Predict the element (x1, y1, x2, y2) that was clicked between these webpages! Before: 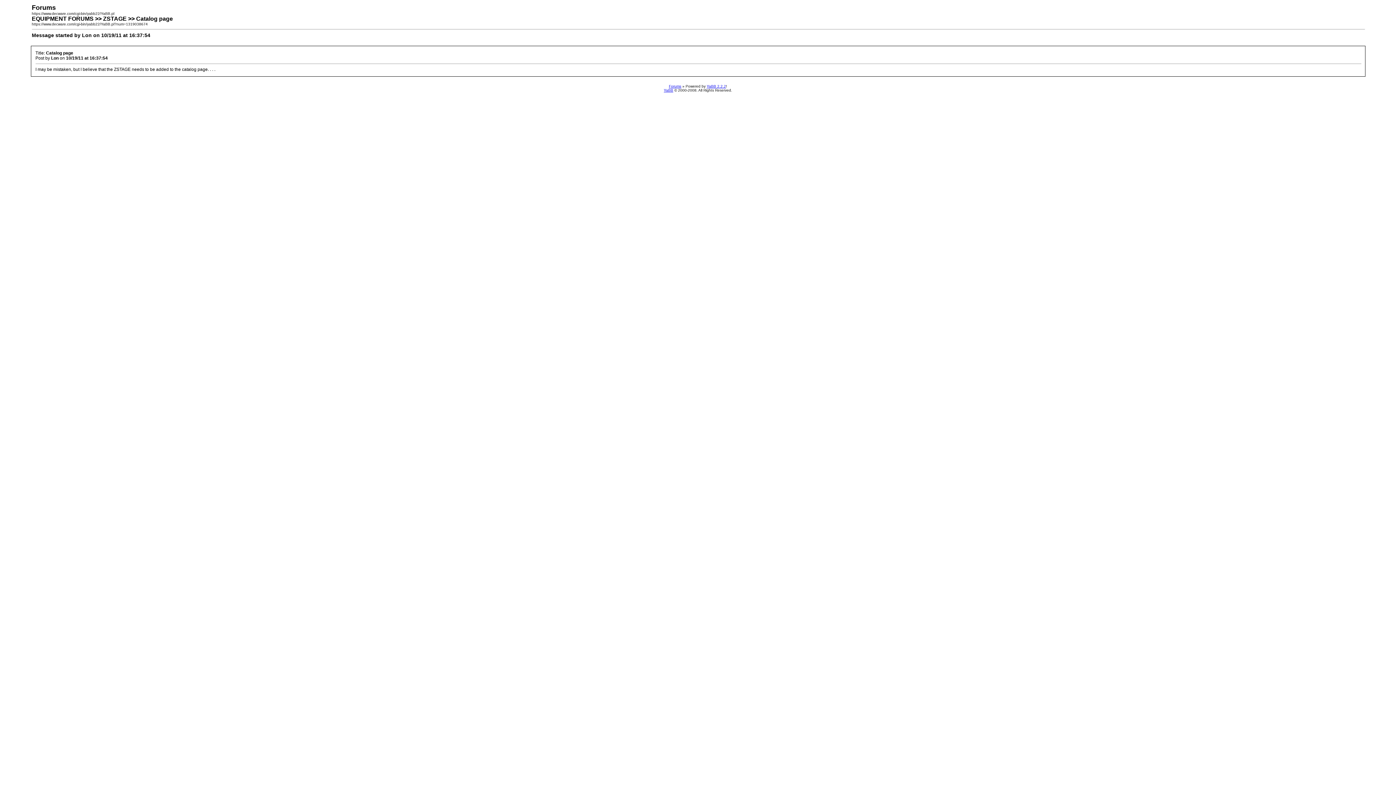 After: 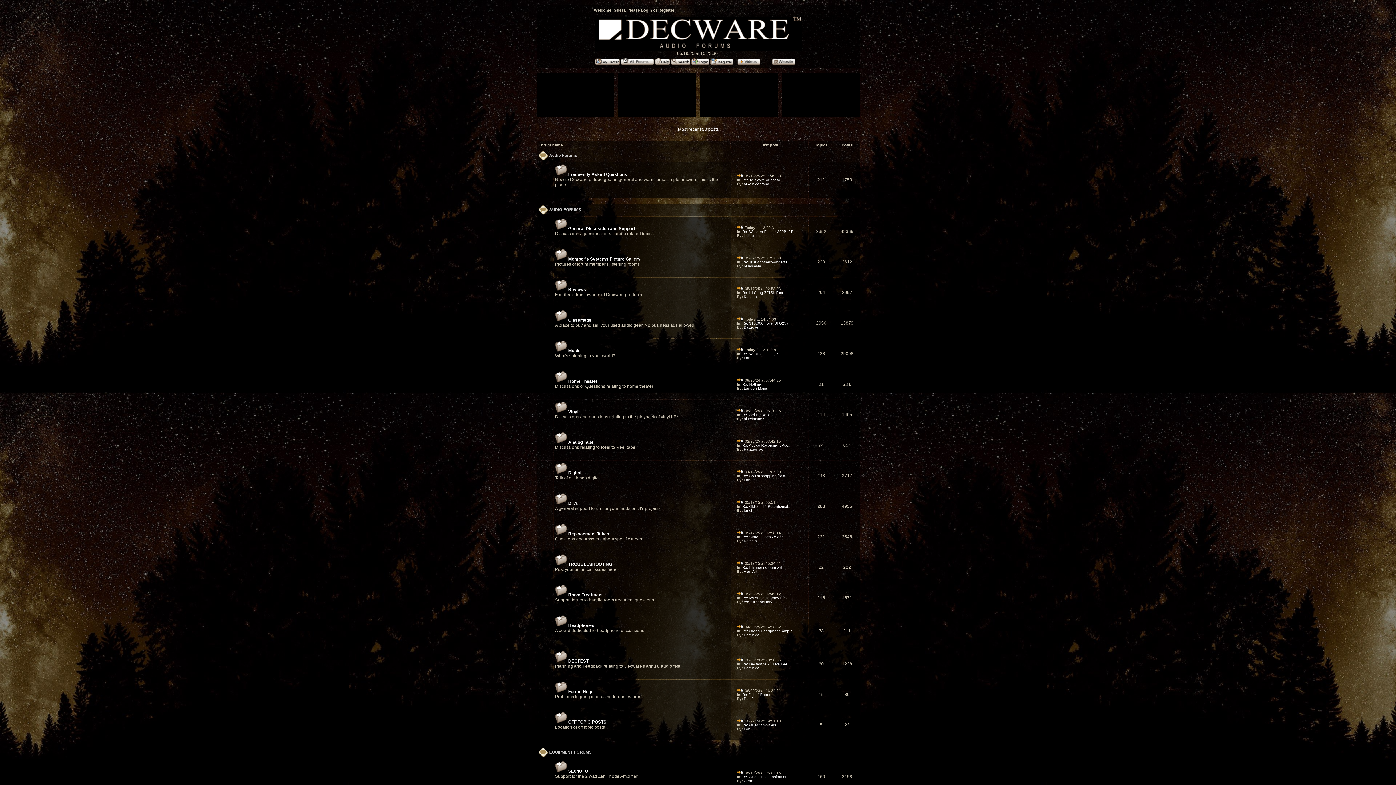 Action: bbox: (669, 84, 681, 88) label: Forums